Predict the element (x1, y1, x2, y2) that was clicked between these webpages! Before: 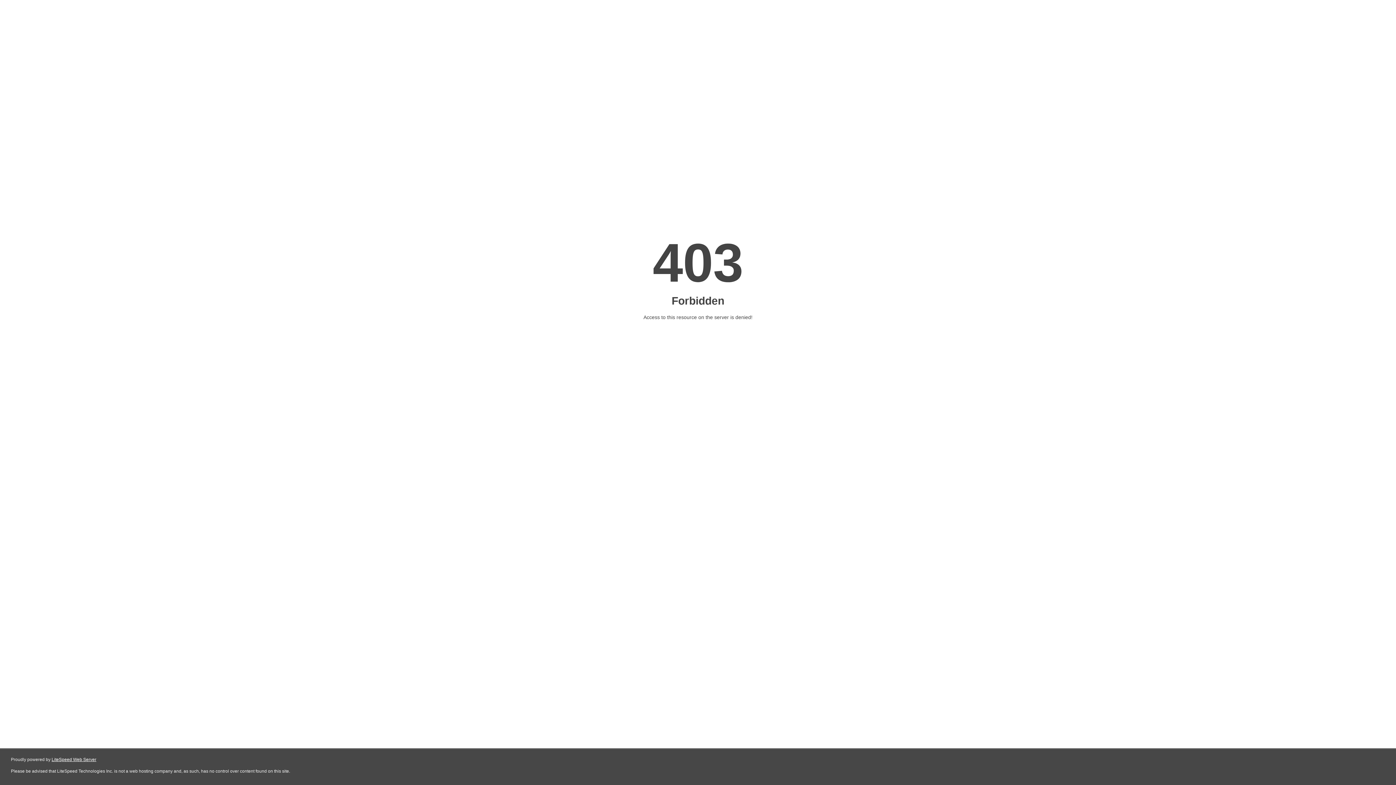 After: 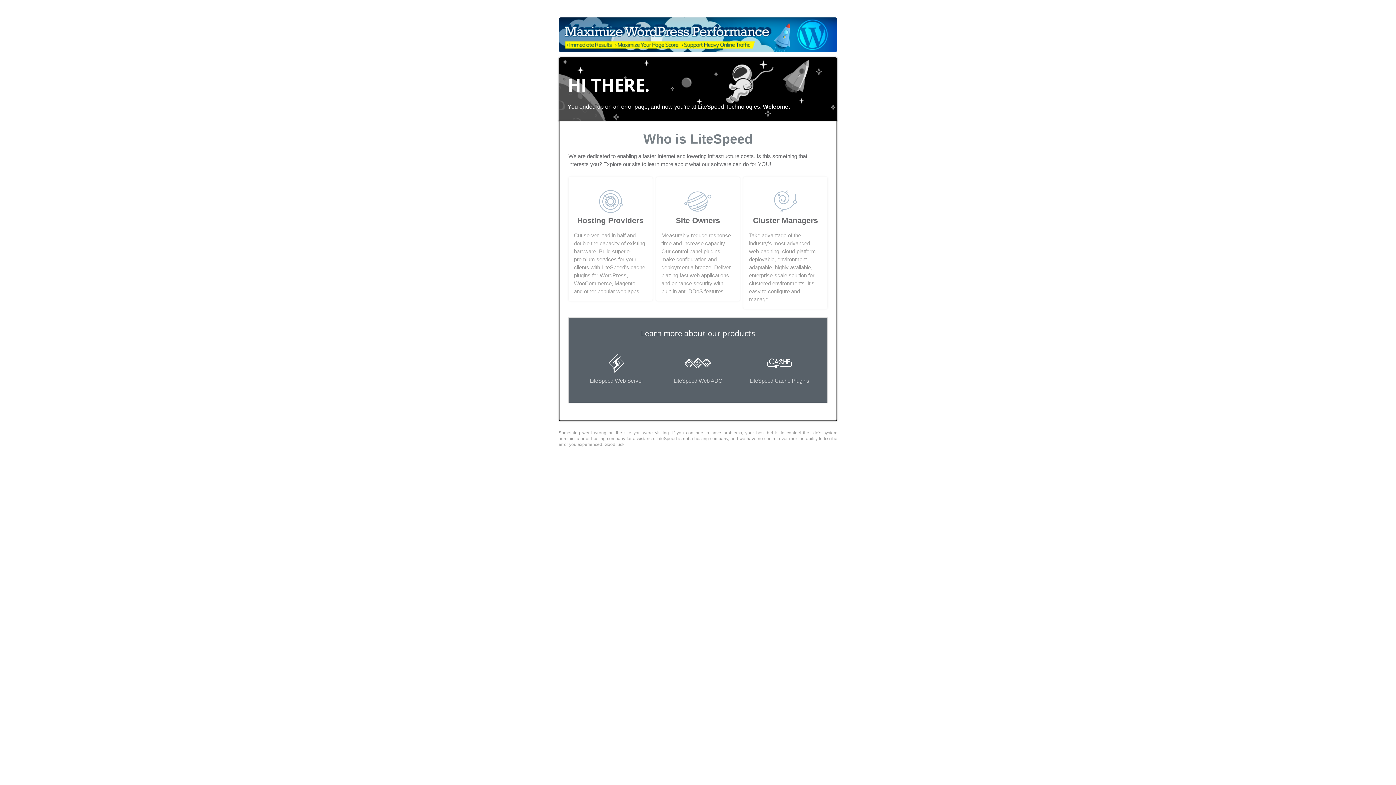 Action: label: LiteSpeed Web Server bbox: (51, 757, 96, 762)